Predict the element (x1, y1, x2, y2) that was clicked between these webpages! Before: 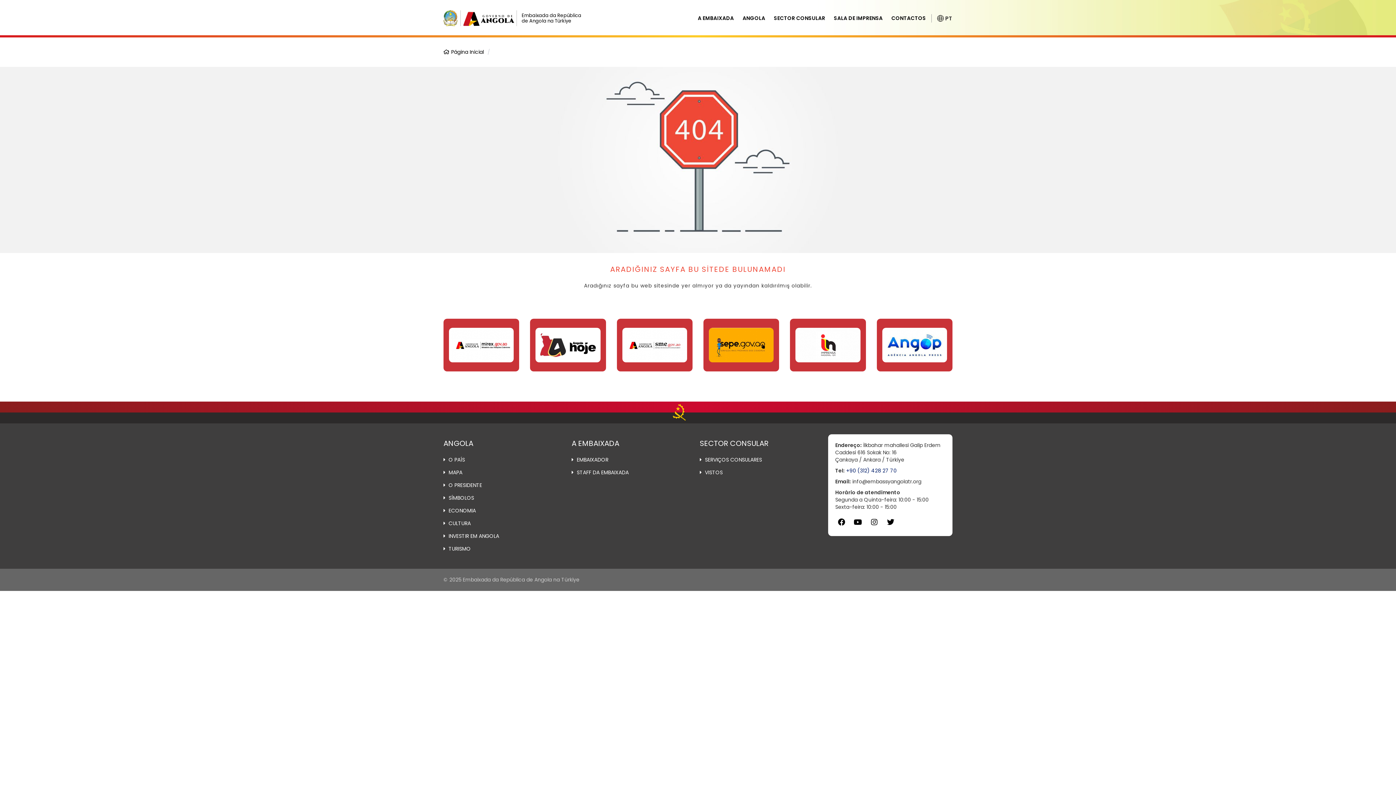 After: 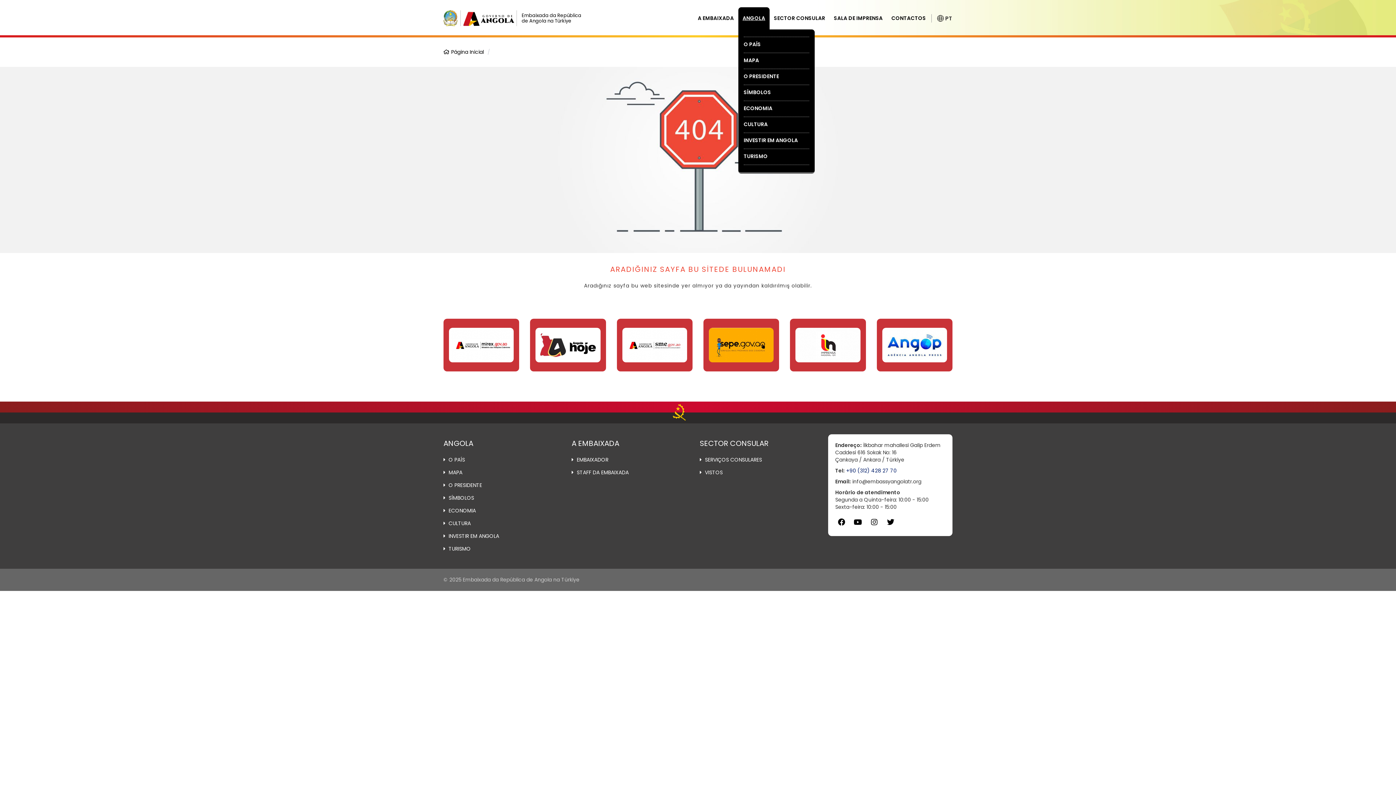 Action: bbox: (738, 14, 769, 21) label: ANGOLA